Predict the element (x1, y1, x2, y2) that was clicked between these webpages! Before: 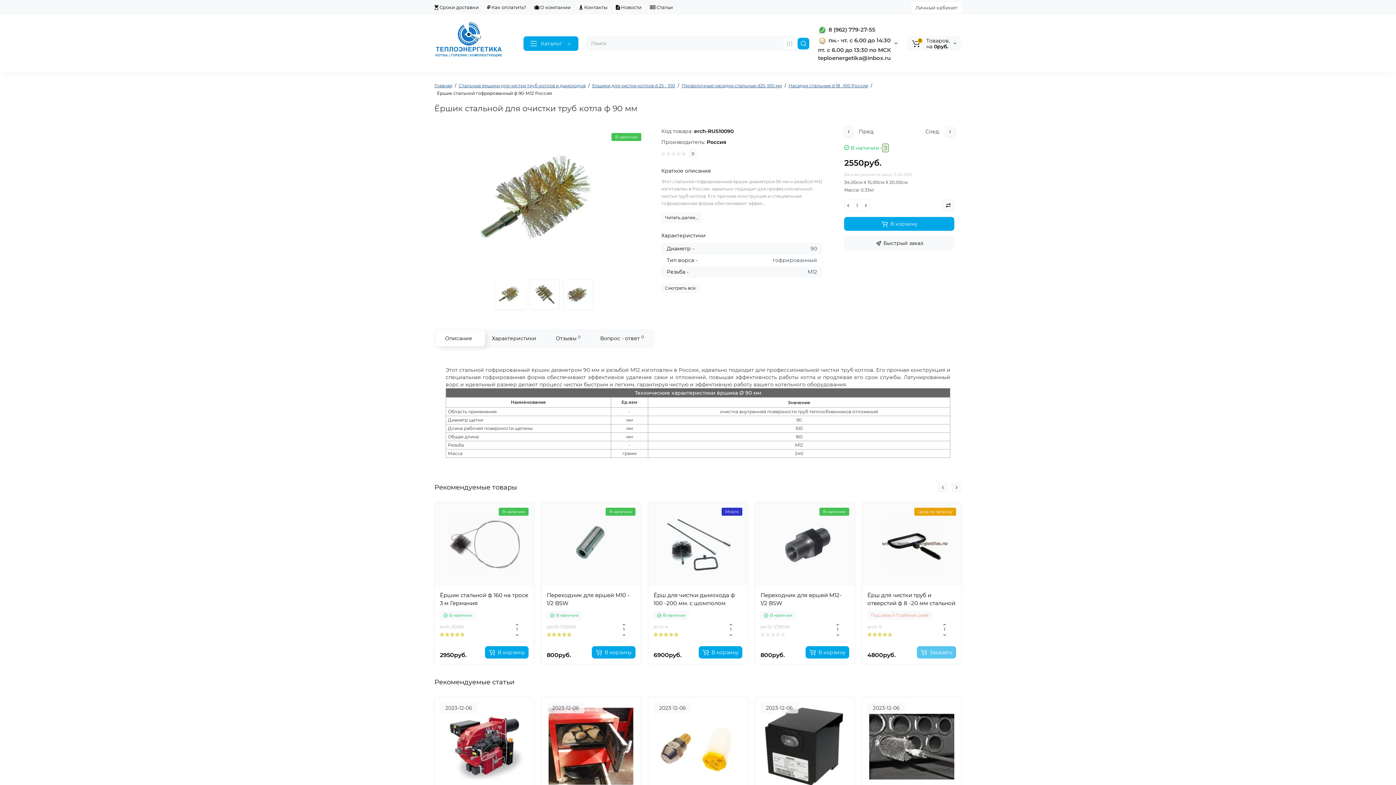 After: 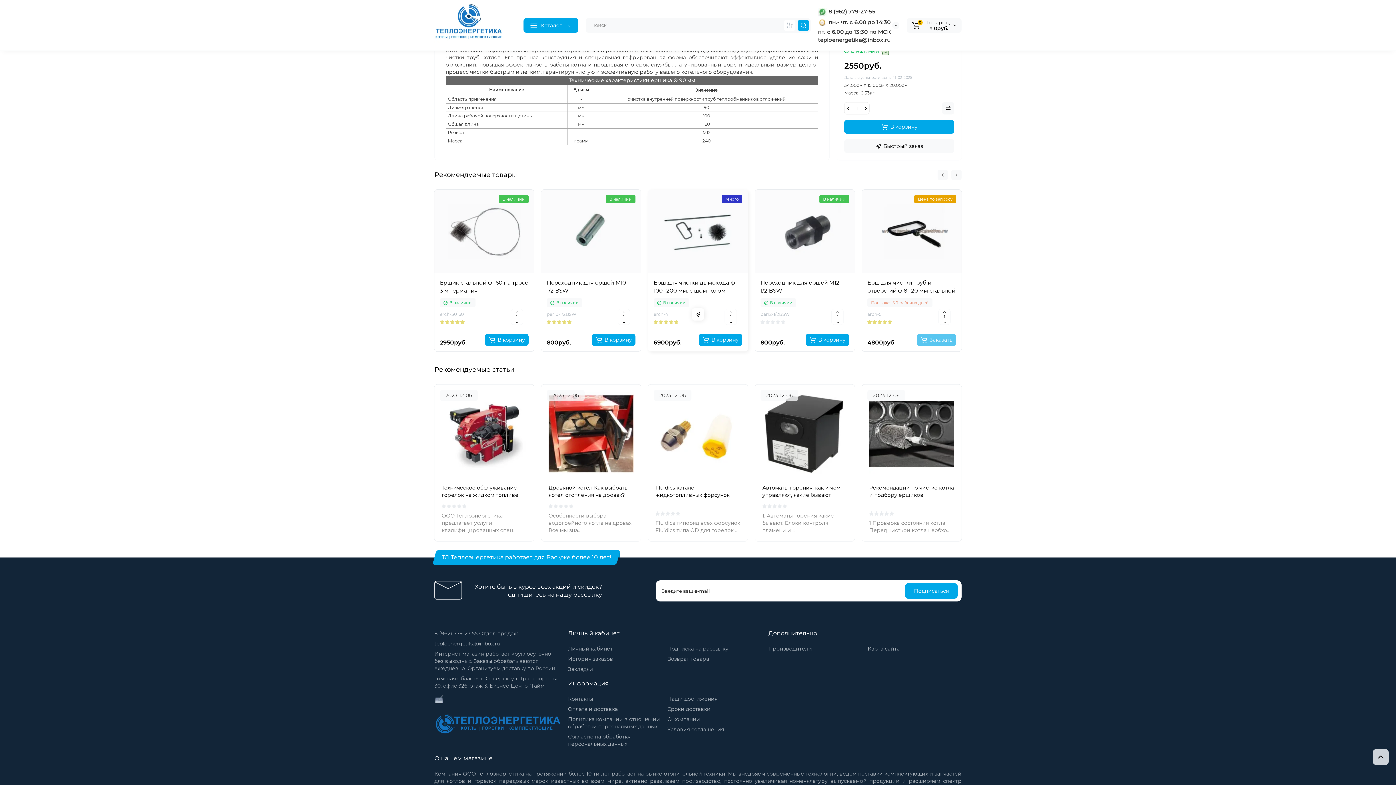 Action: label: Читать далее... bbox: (661, 212, 702, 222)